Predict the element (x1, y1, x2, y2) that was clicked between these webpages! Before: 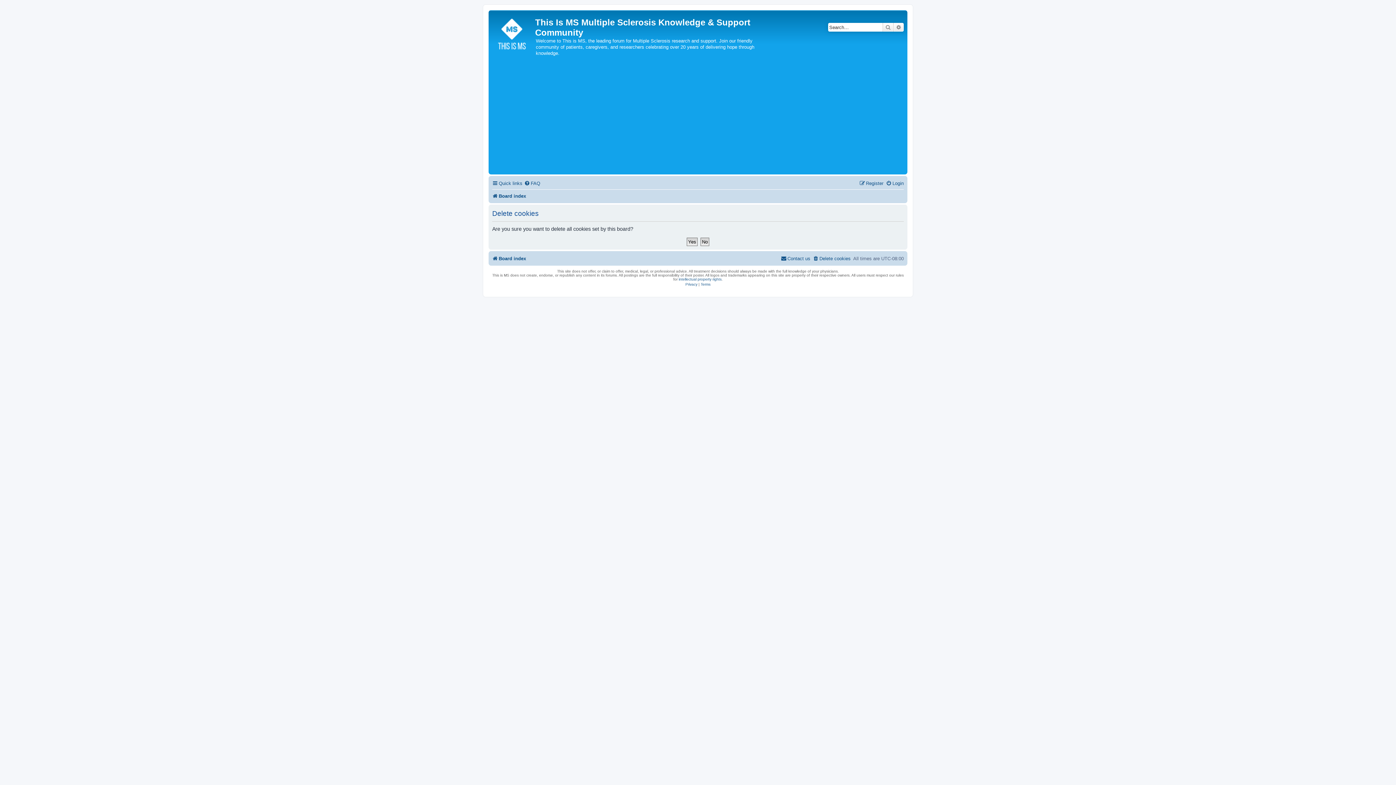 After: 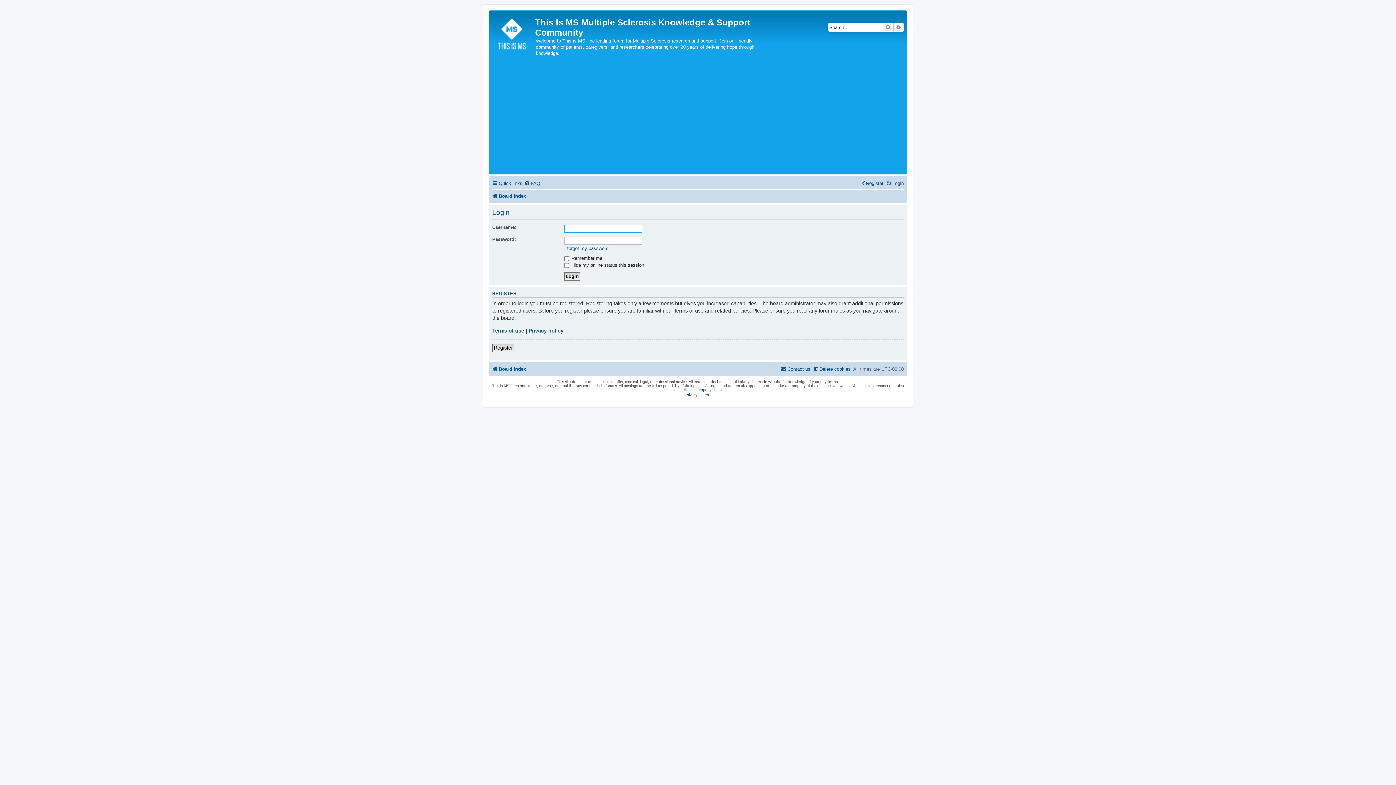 Action: label: Login bbox: (886, 178, 904, 188)